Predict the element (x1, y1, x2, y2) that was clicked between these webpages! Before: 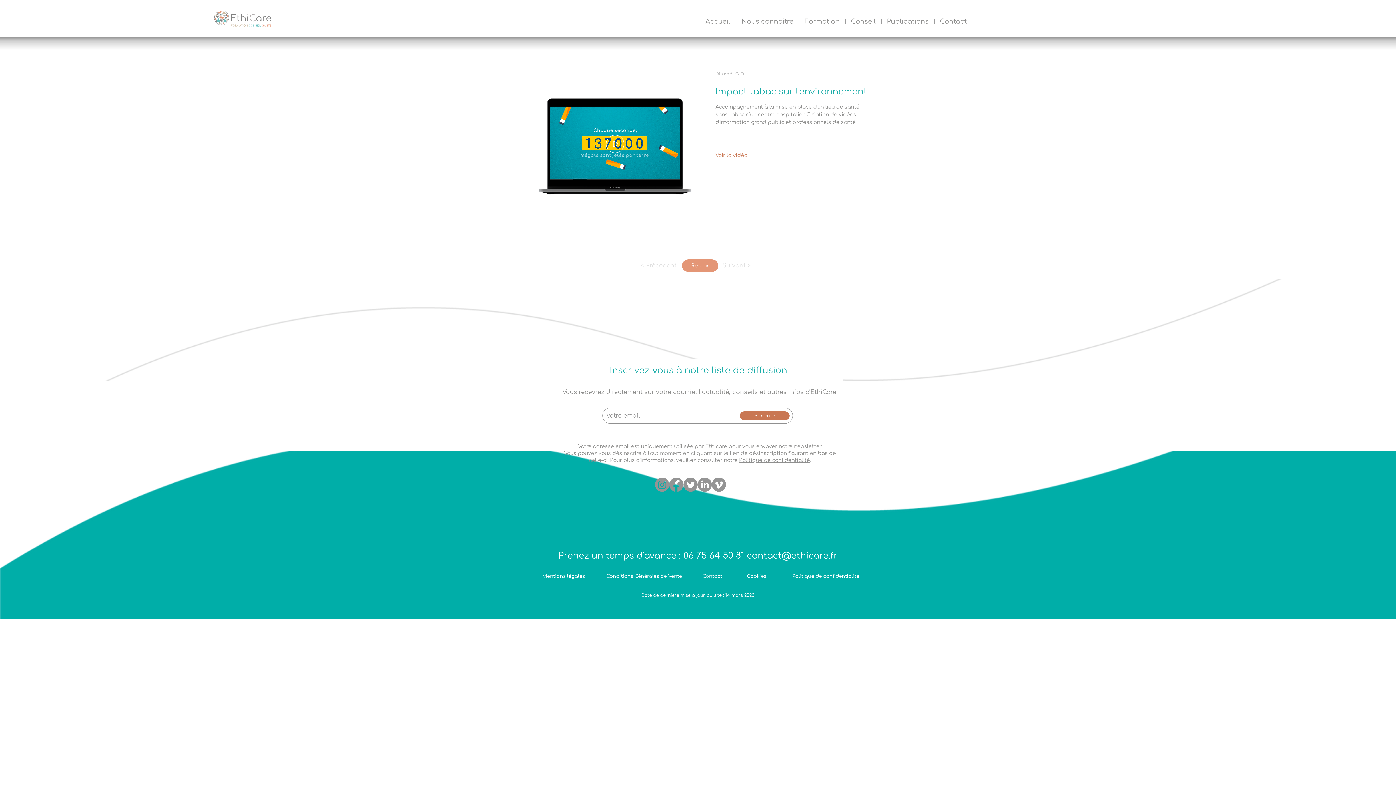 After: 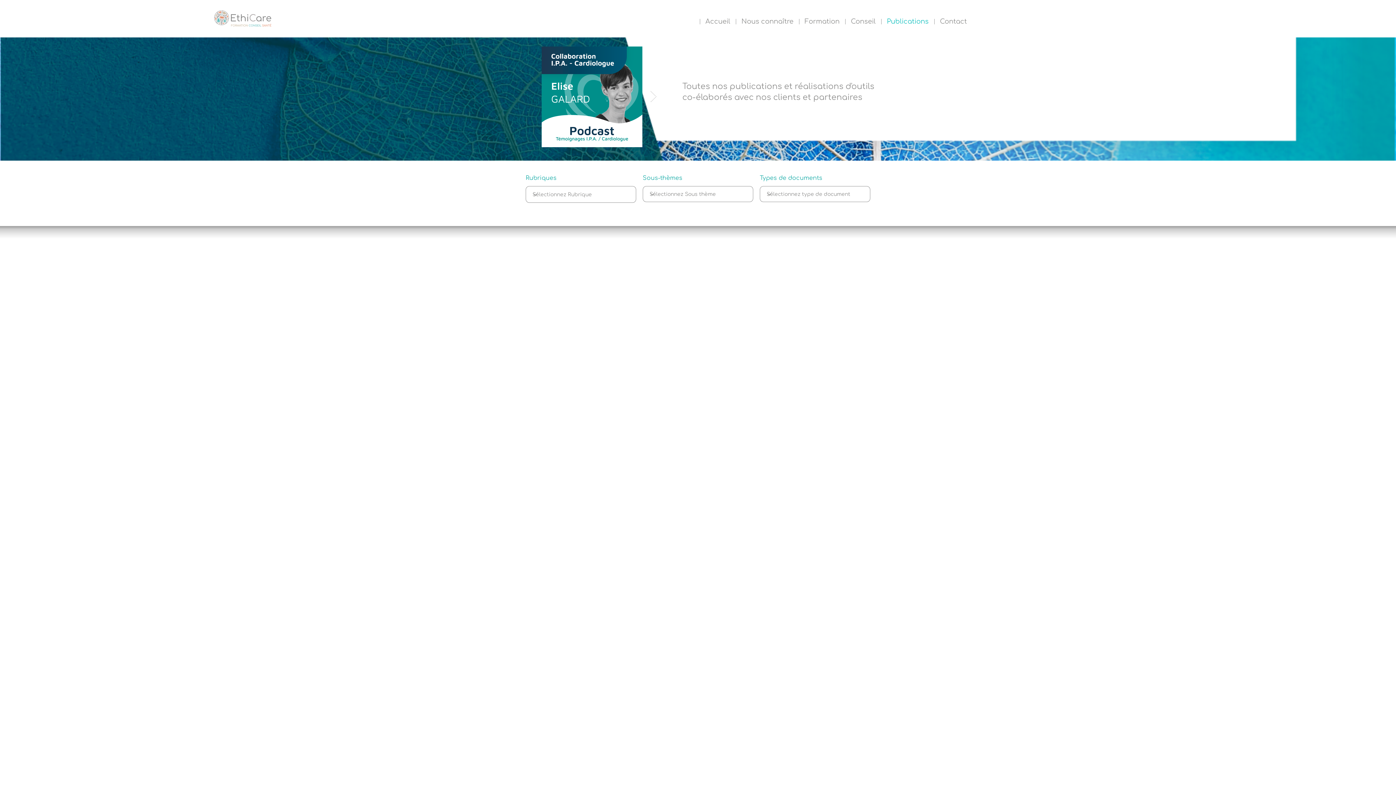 Action: label: Publications bbox: (881, 18, 934, 24)